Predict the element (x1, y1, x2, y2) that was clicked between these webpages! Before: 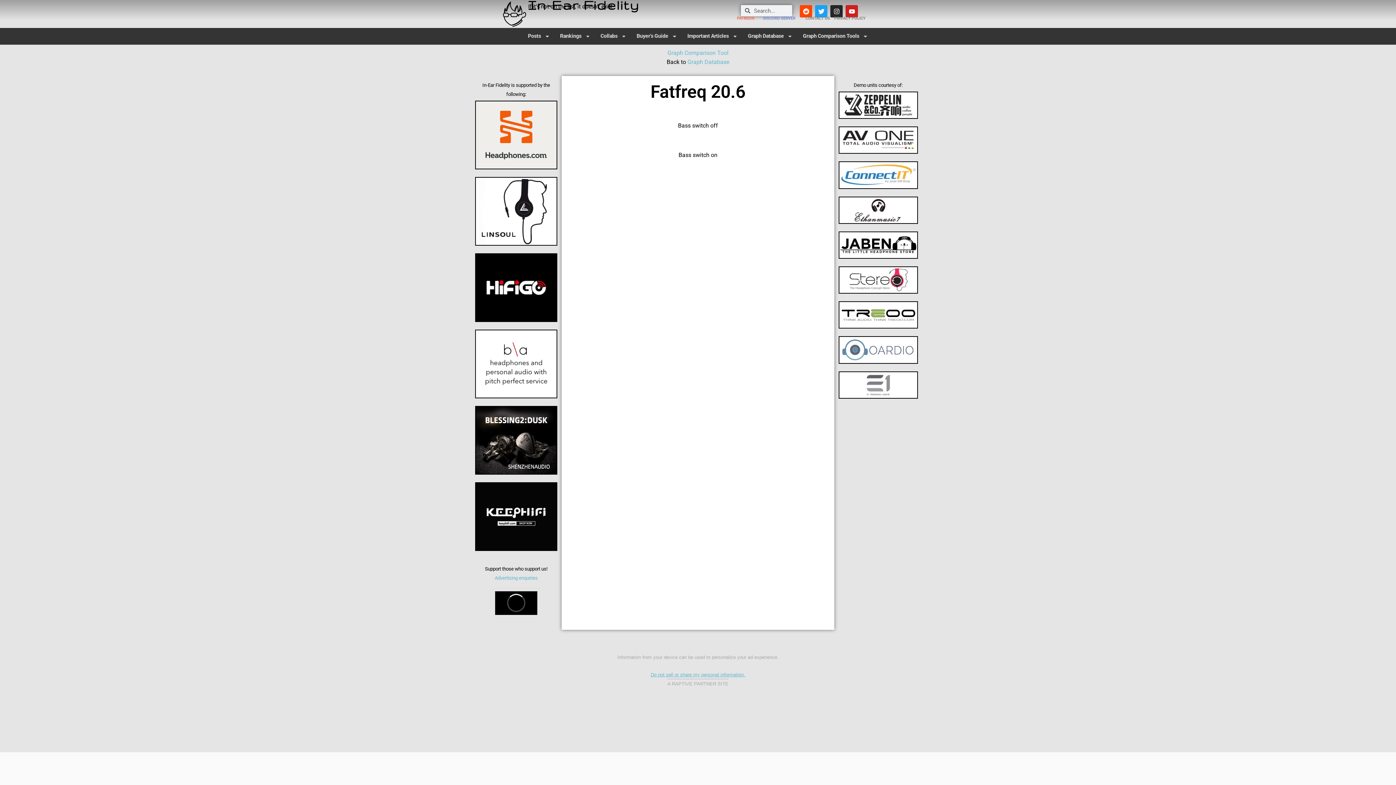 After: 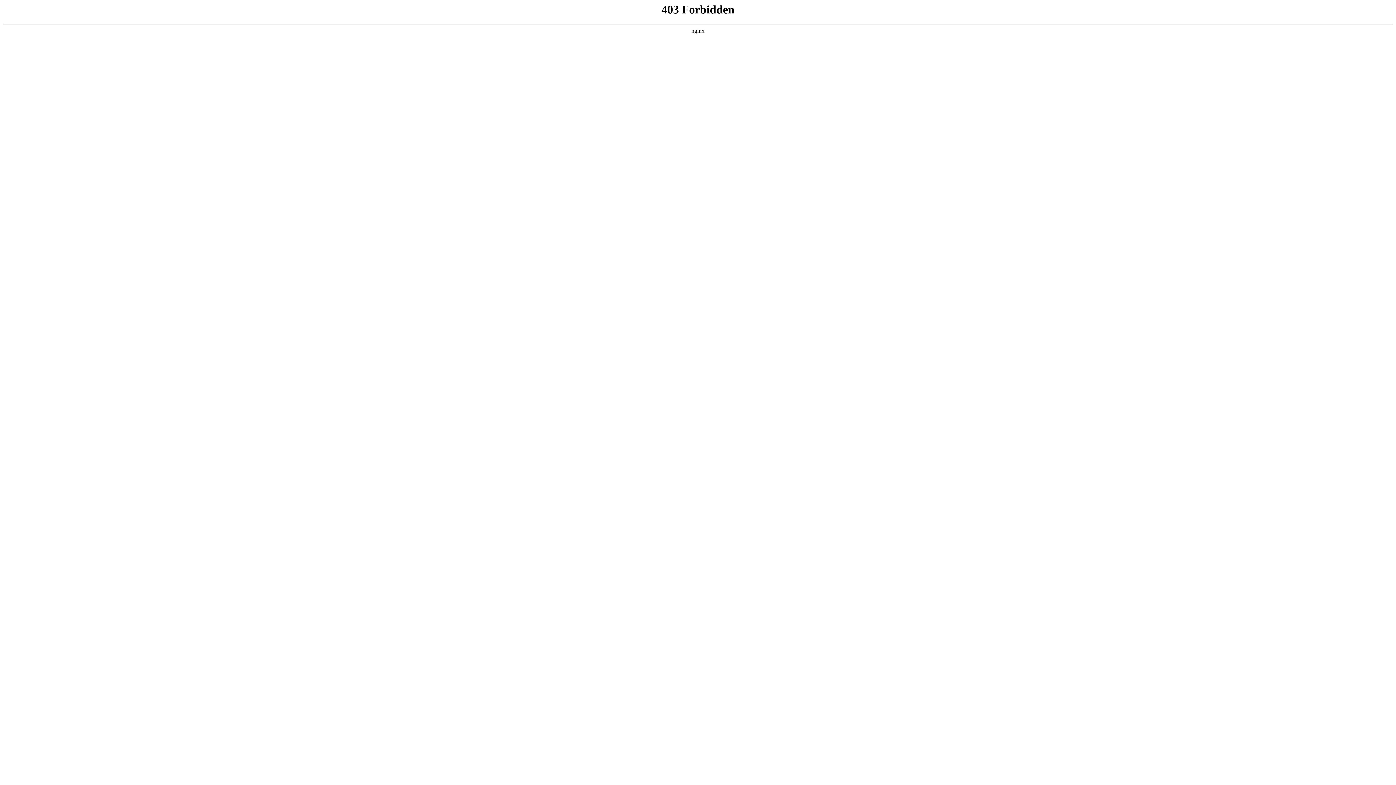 Action: bbox: (838, 324, 918, 358)